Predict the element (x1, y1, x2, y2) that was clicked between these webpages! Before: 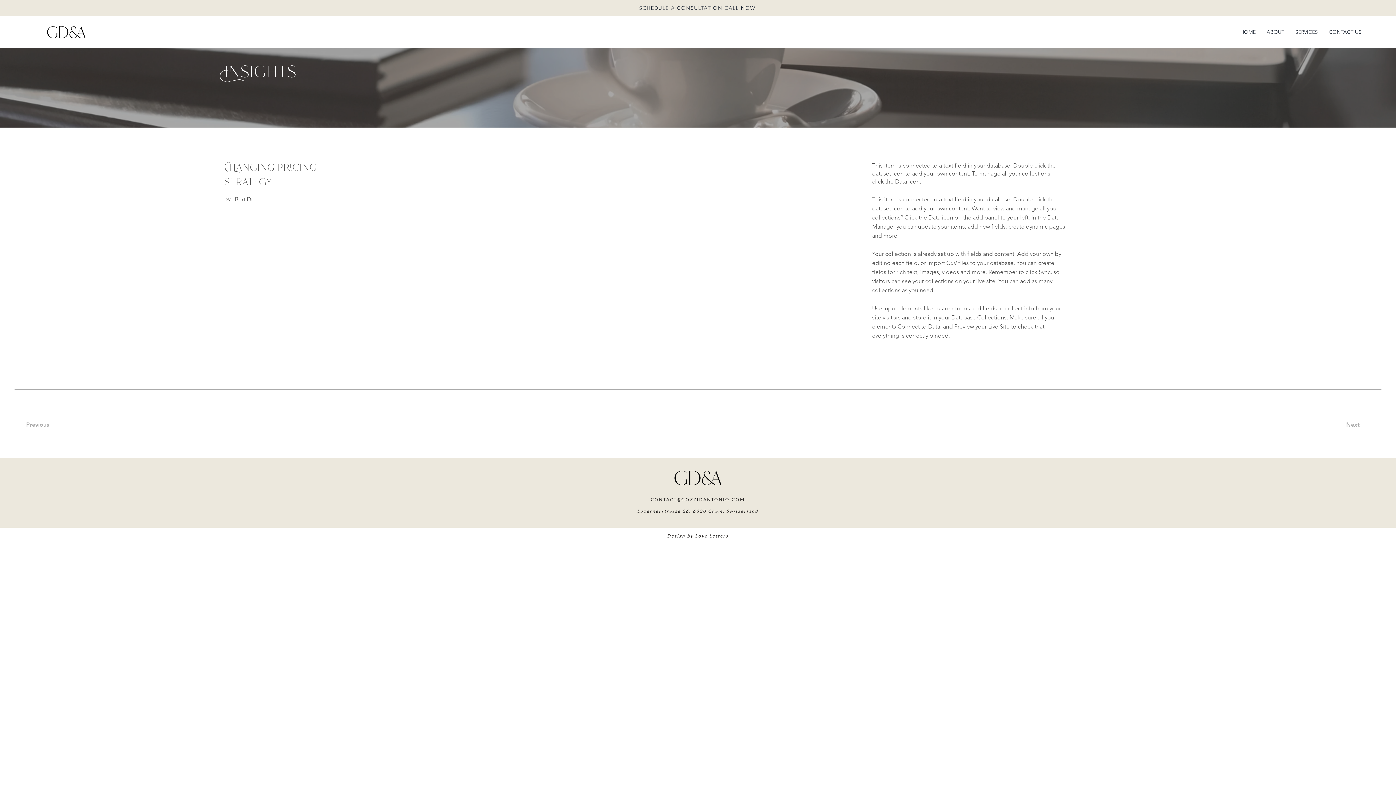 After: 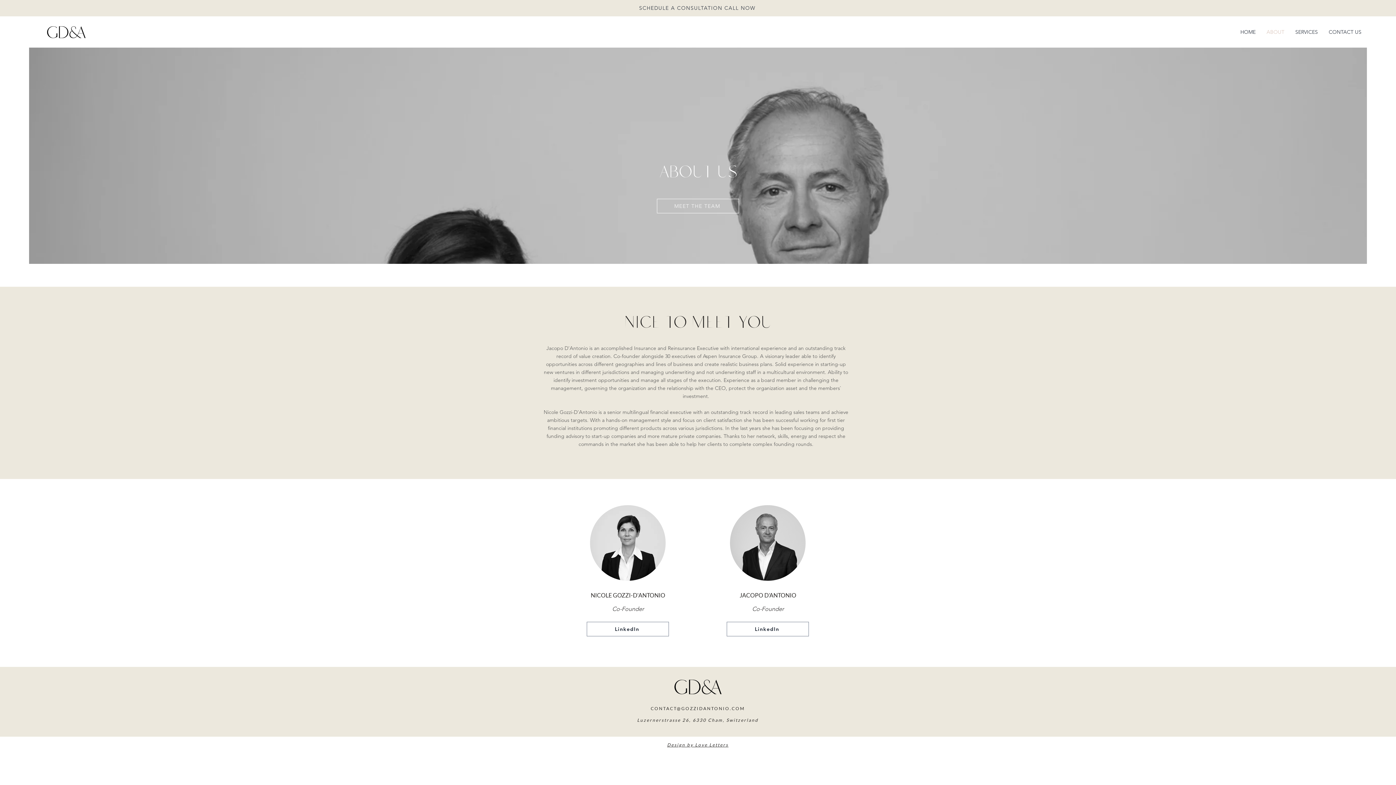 Action: label: ABOUT bbox: (1261, 22, 1290, 41)